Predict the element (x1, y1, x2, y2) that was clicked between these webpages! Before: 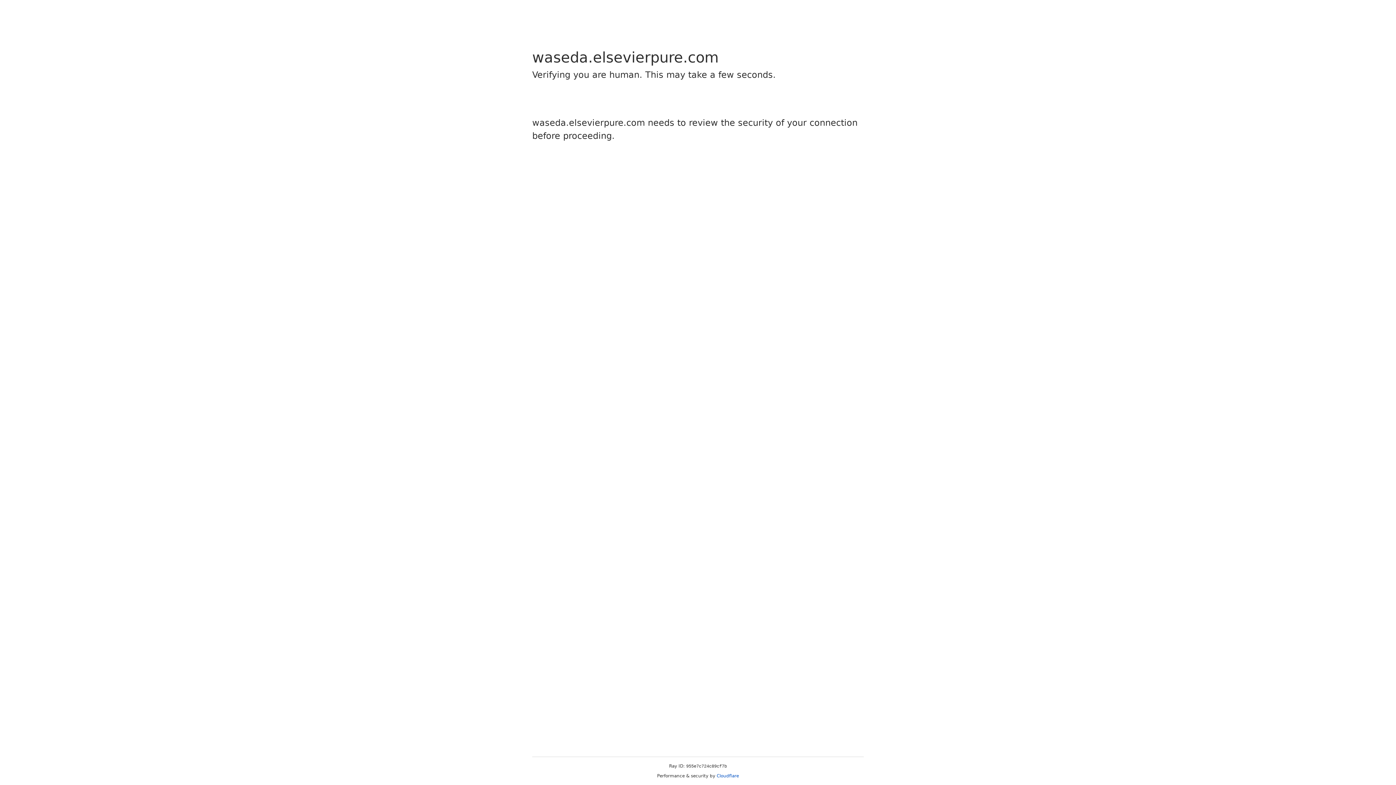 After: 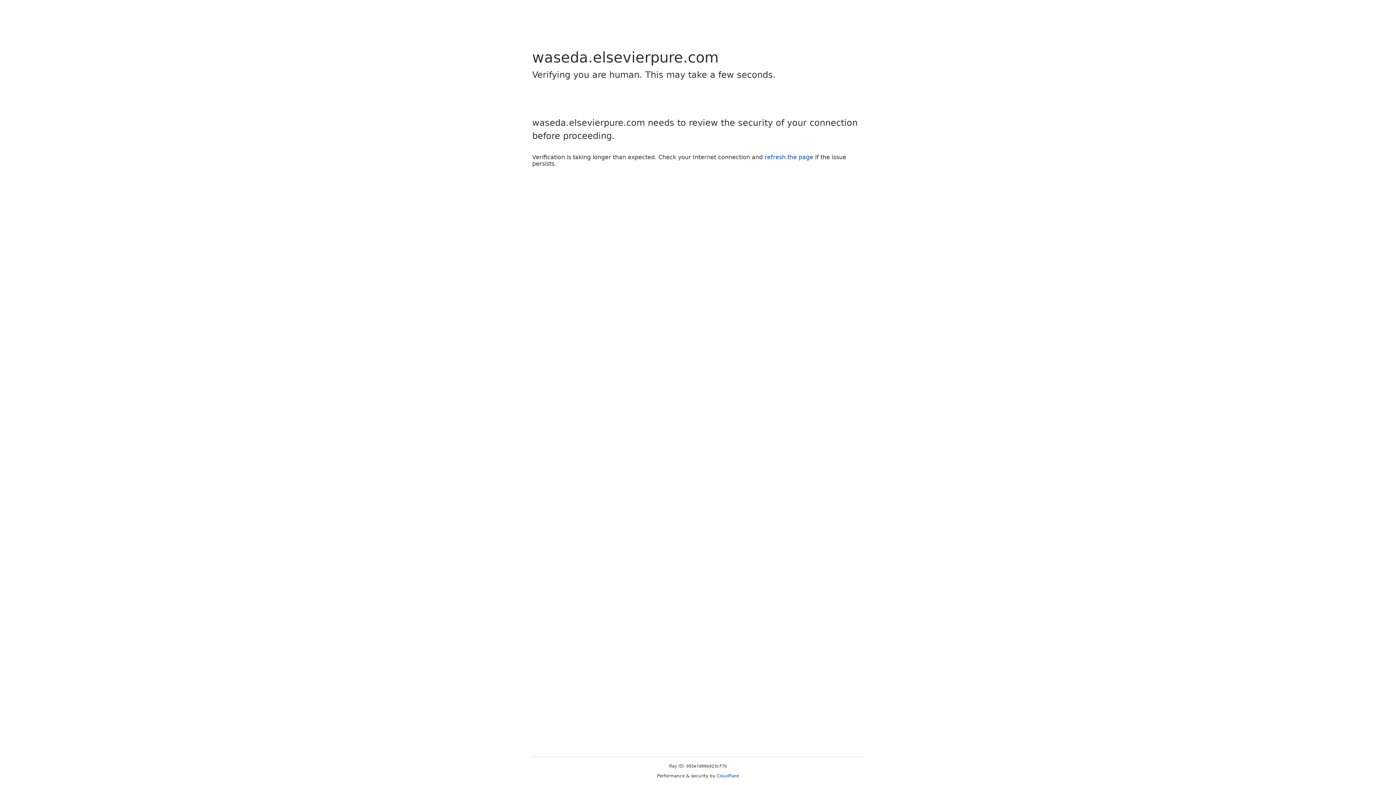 Action: bbox: (716, 773, 739, 778) label: Cloudflare